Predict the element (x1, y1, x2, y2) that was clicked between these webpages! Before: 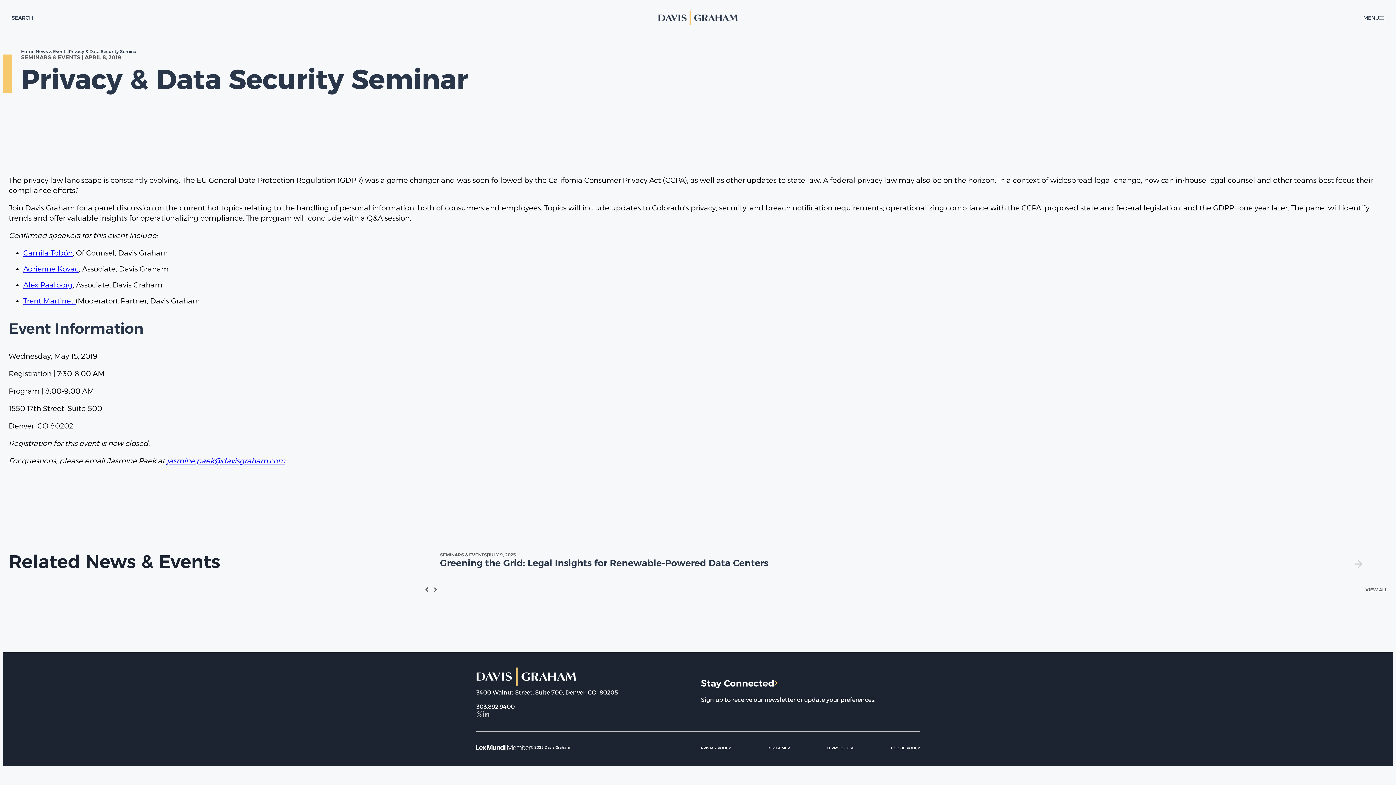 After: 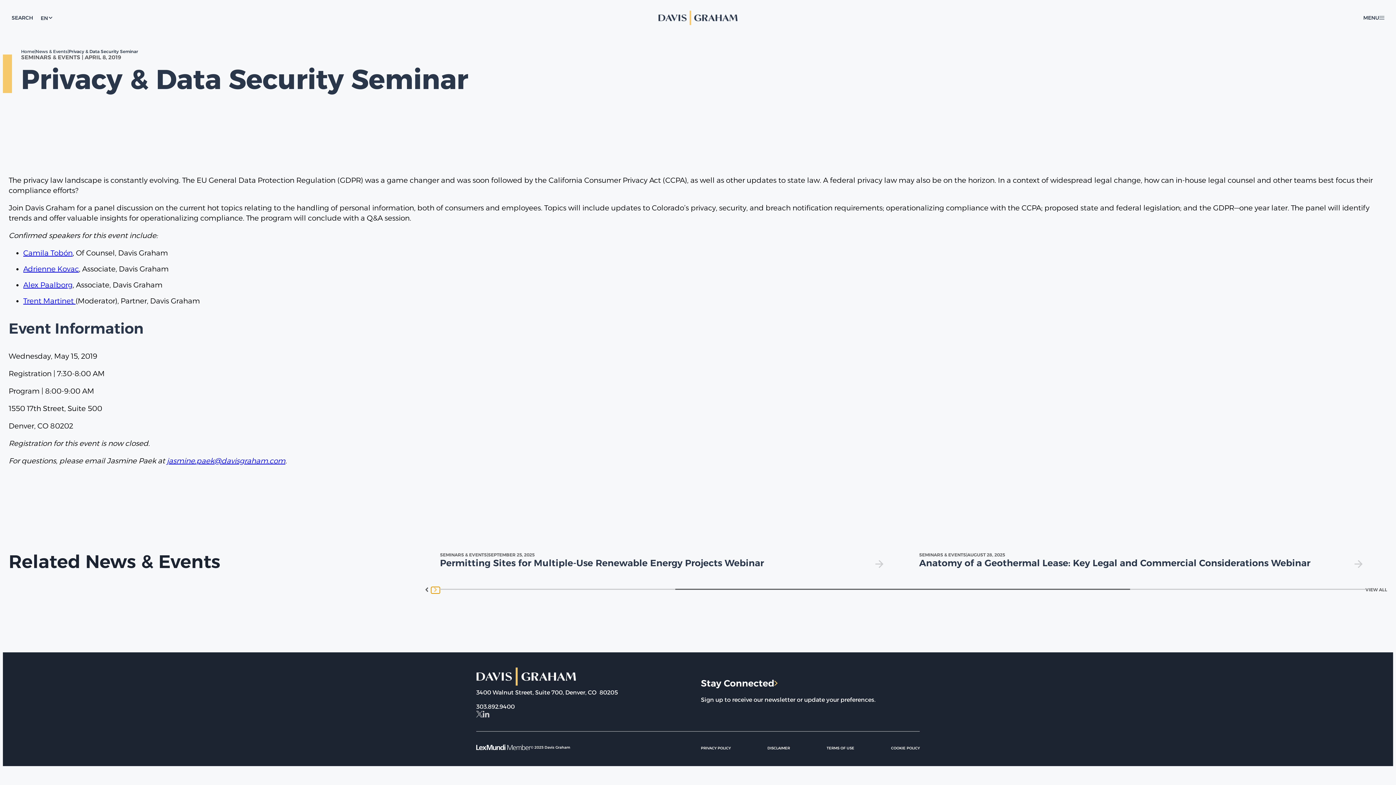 Action: bbox: (431, 587, 440, 593)